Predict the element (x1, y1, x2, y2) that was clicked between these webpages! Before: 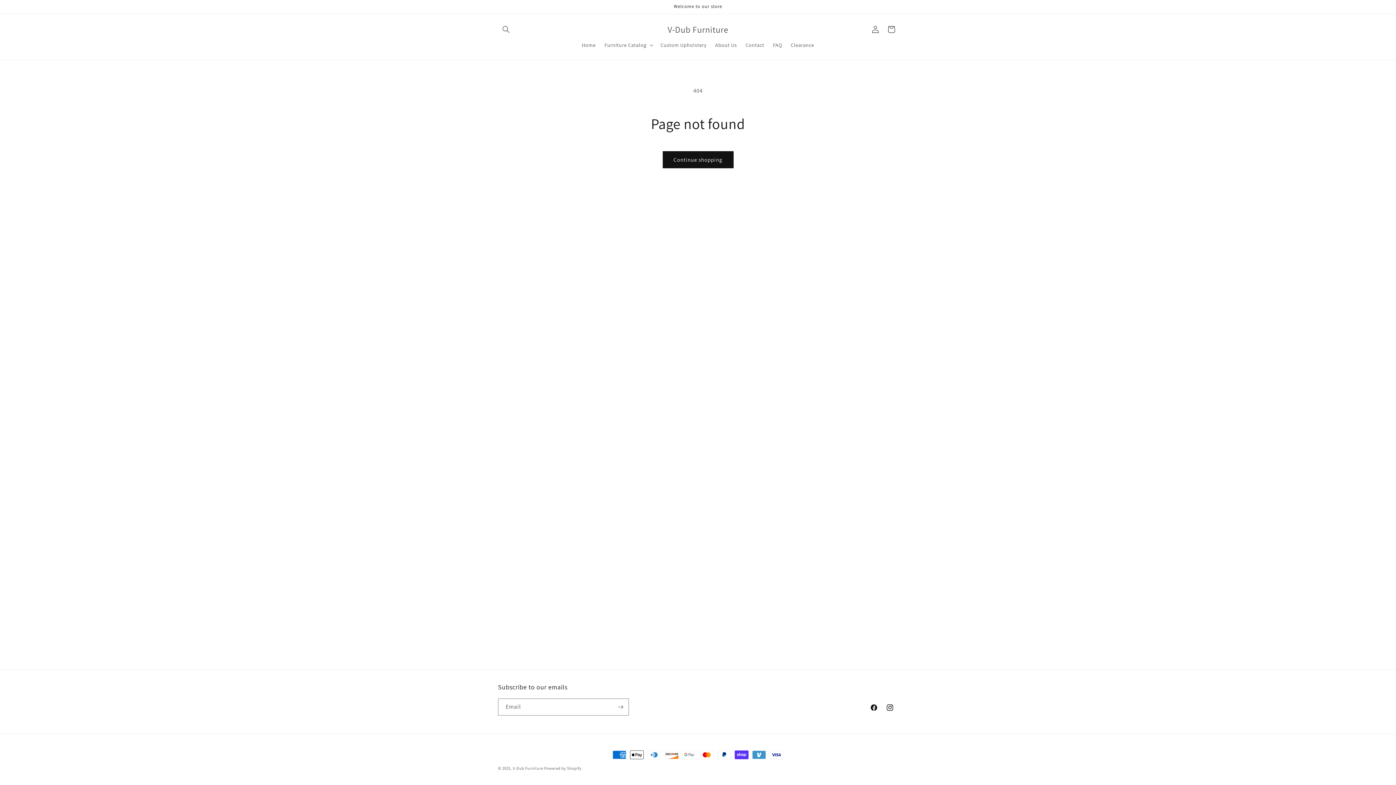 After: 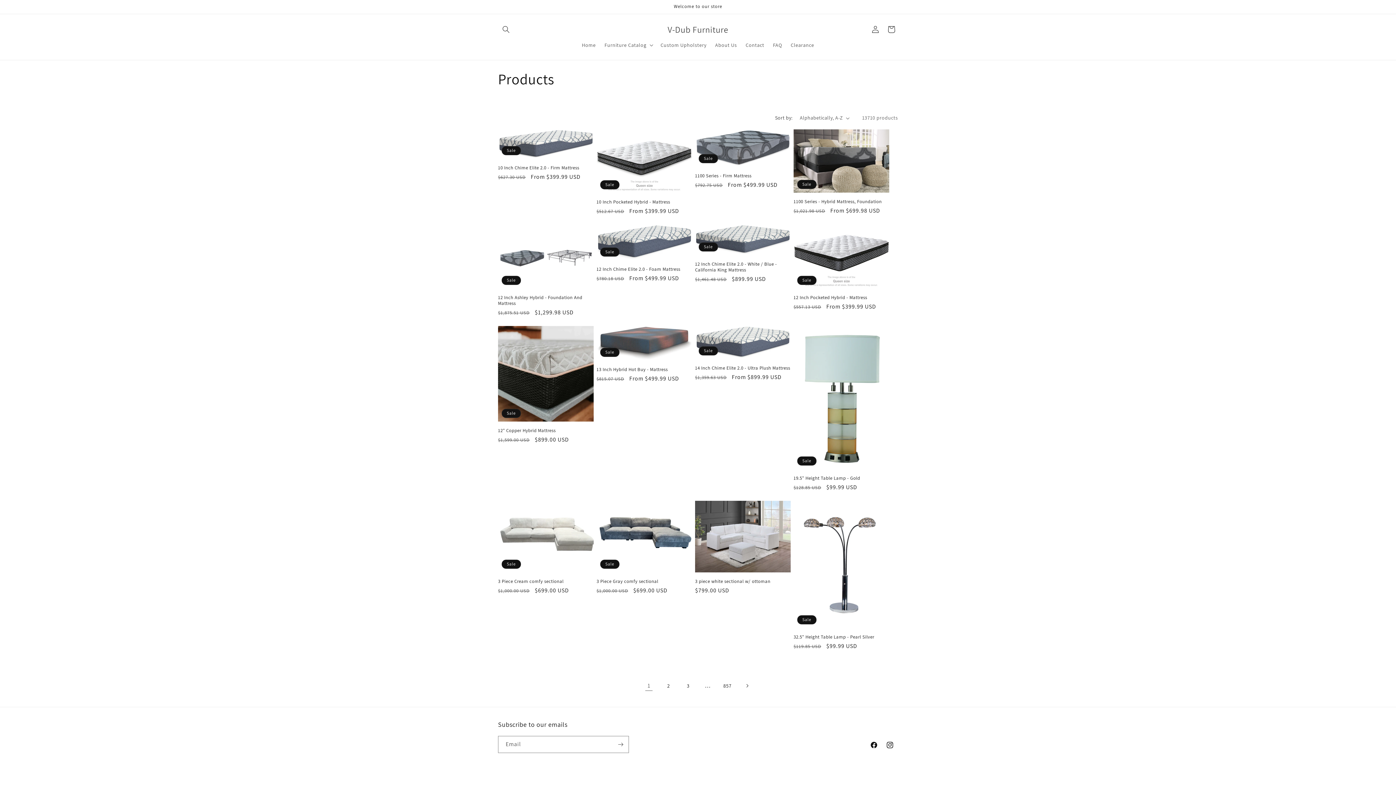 Action: bbox: (662, 151, 733, 168) label: Continue shopping